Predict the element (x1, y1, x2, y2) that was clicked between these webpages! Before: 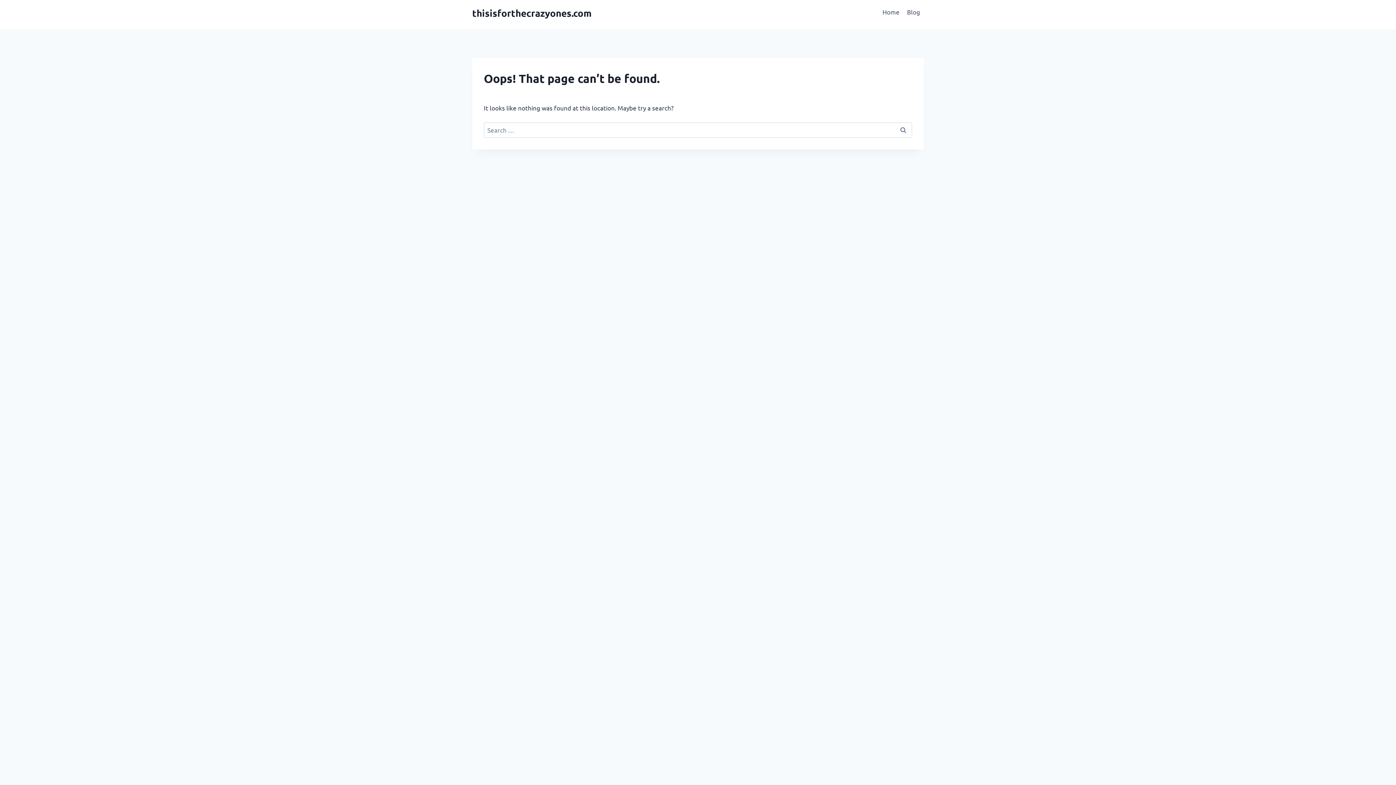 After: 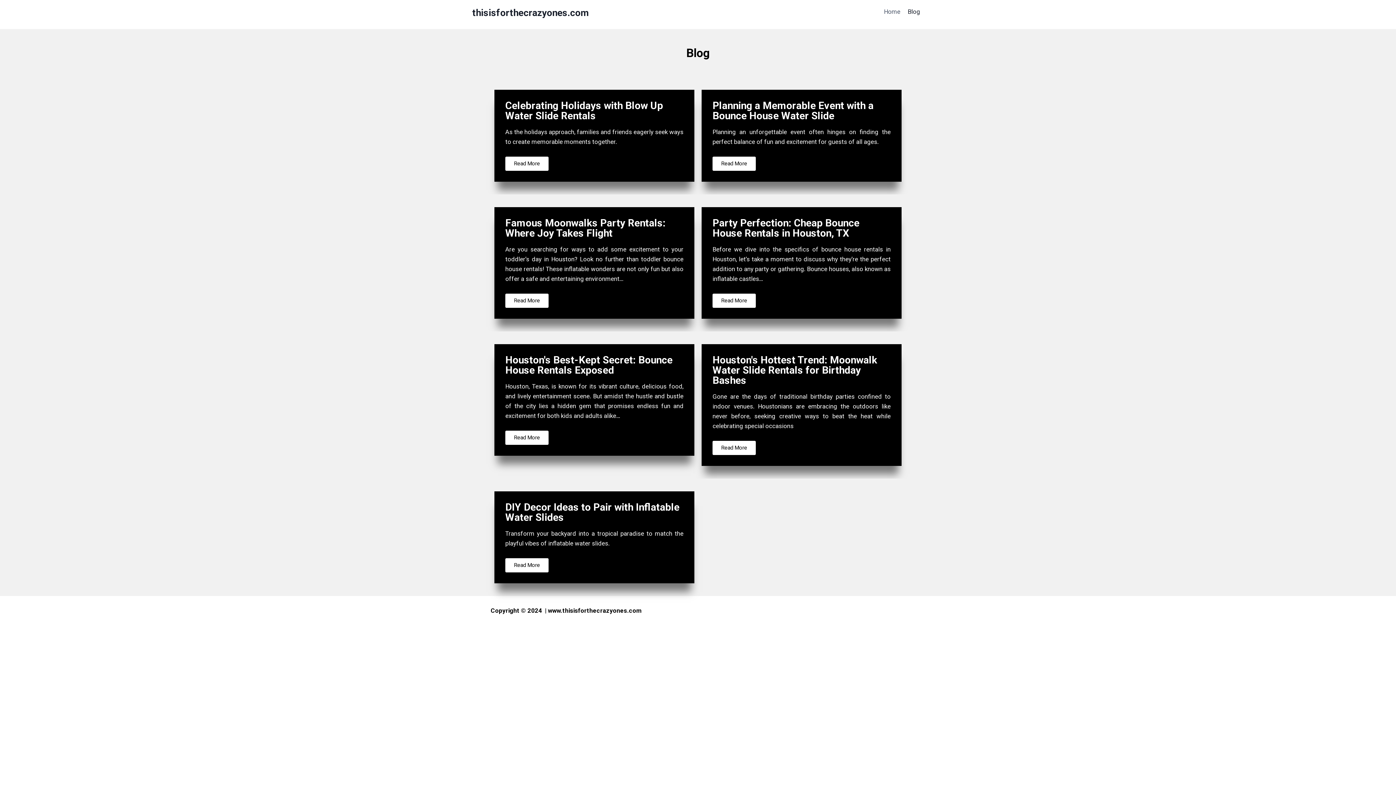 Action: bbox: (903, 3, 924, 20) label: Blog